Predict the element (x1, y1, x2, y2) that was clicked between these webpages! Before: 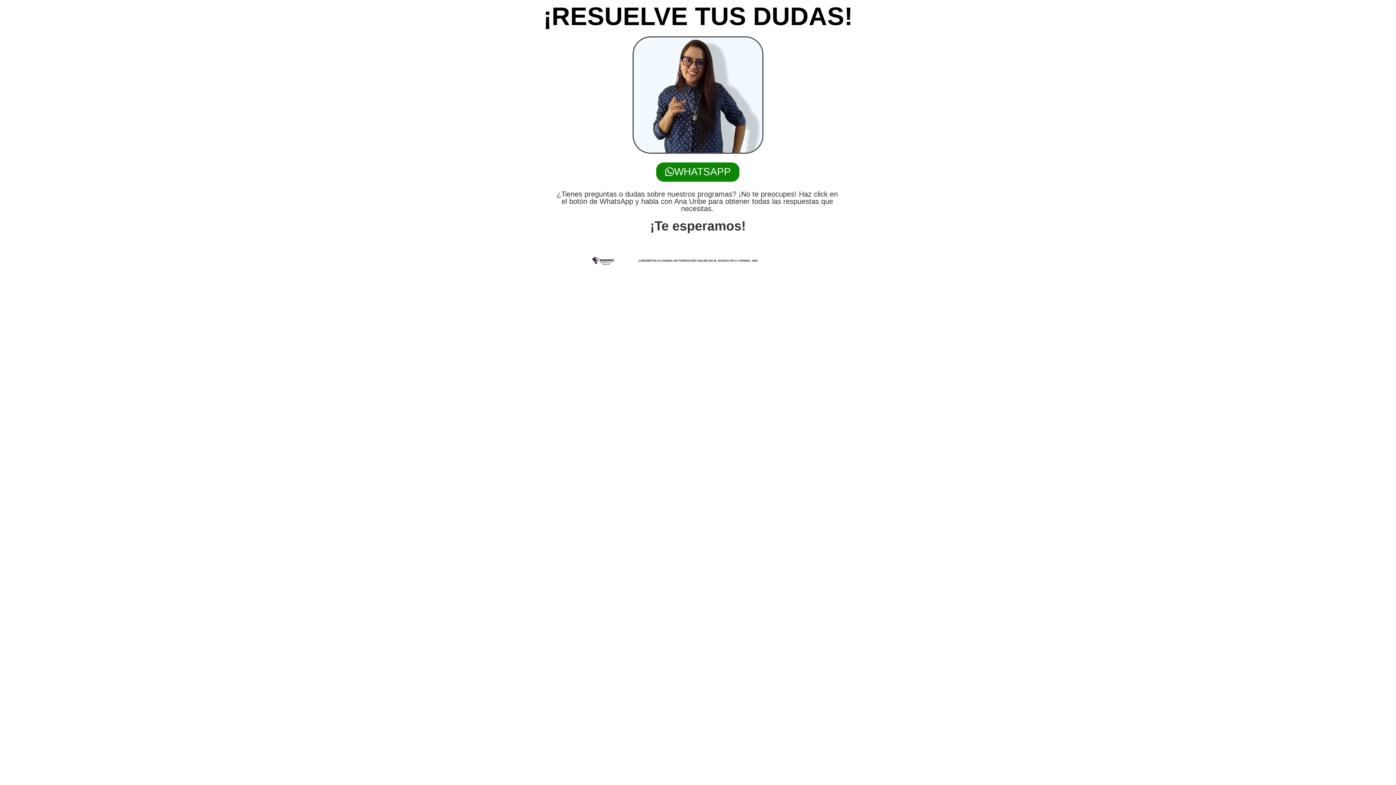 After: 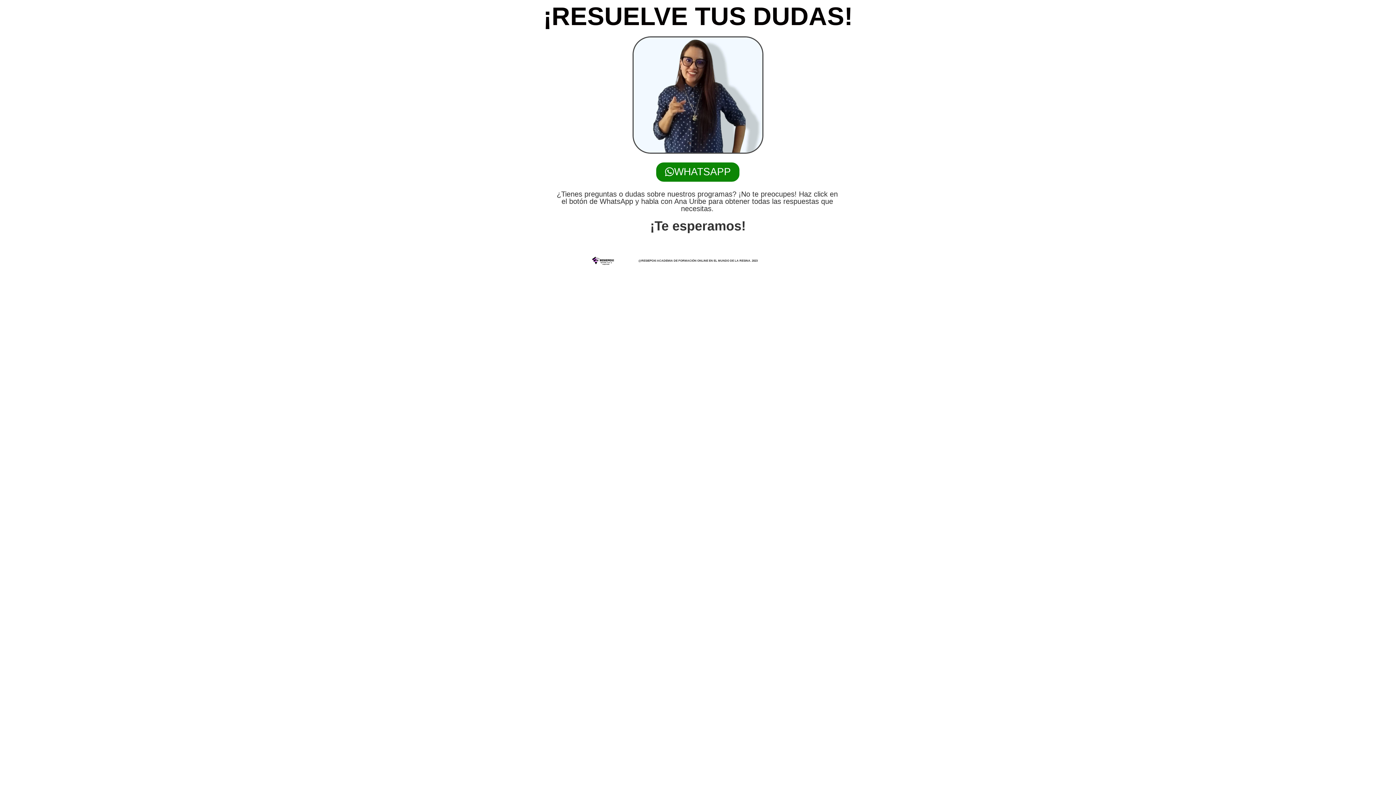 Action: bbox: (655, 161, 741, 183) label: WHATSAPP